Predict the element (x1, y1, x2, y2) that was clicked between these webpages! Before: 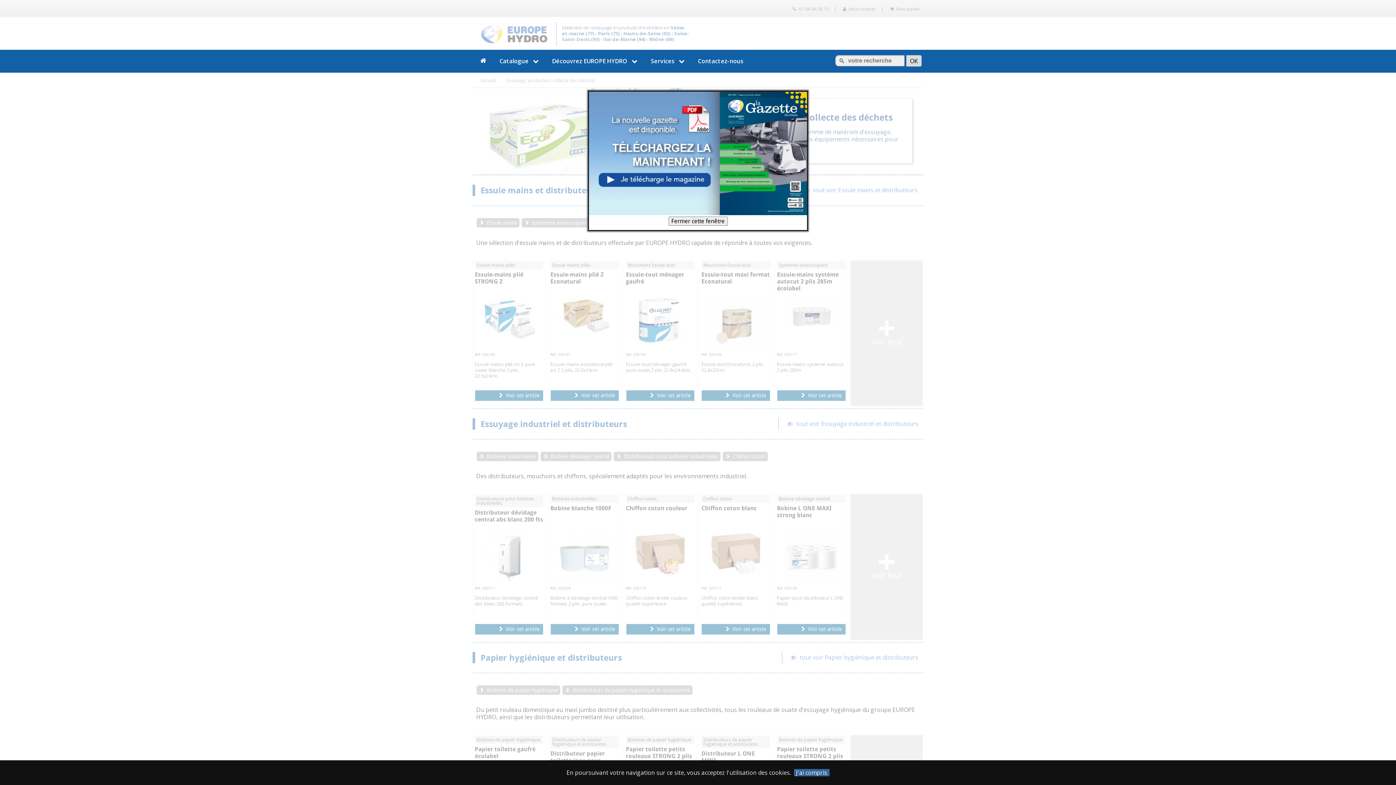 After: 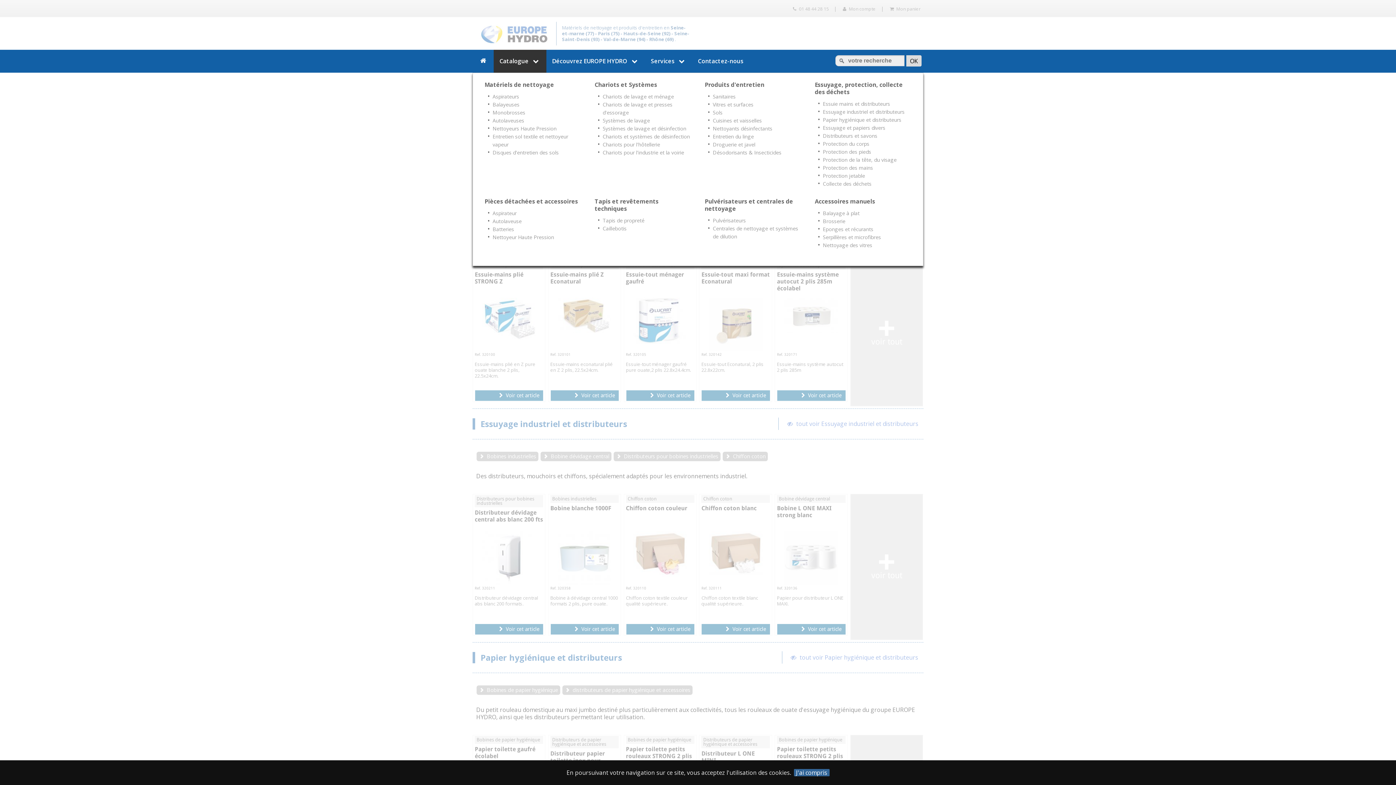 Action: bbox: (493, 49, 546, 72) label: Catalogue 